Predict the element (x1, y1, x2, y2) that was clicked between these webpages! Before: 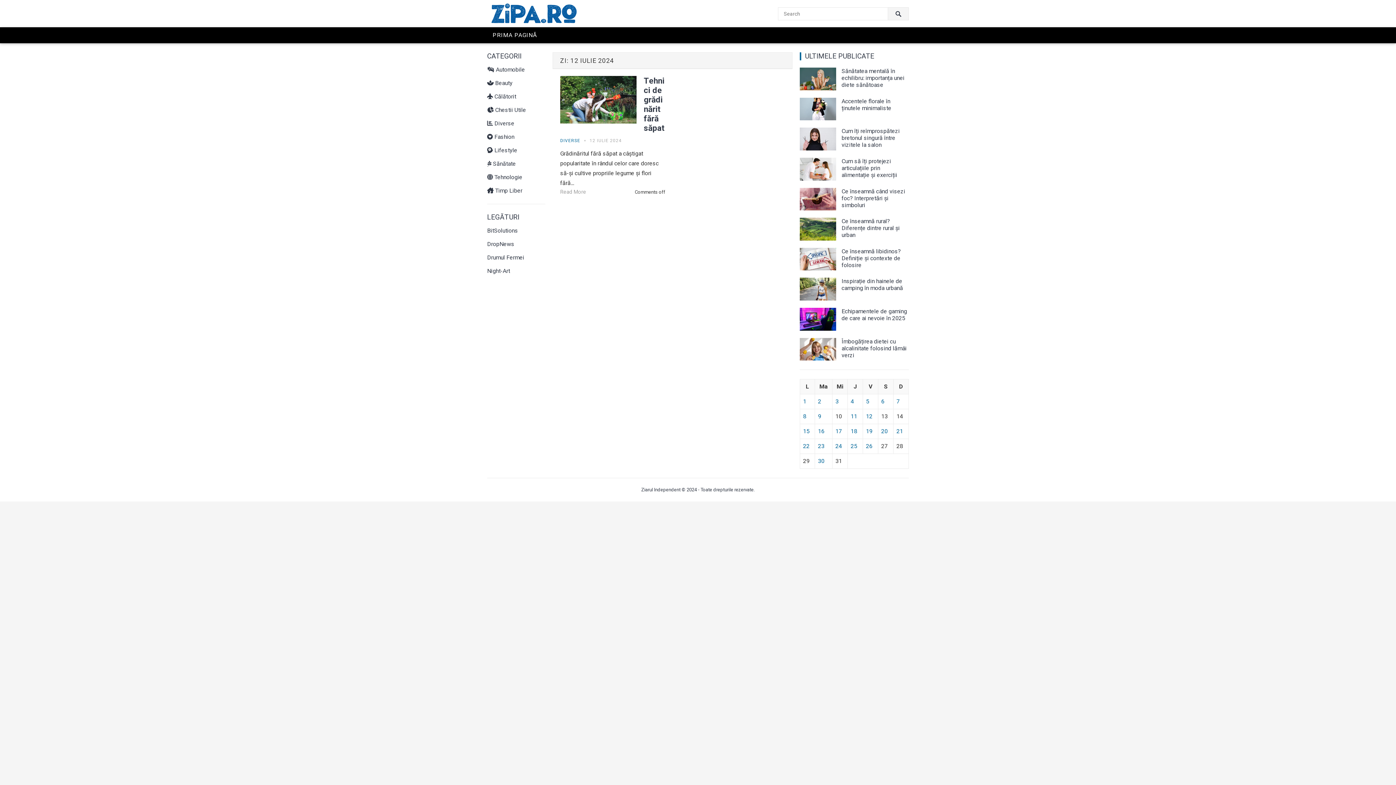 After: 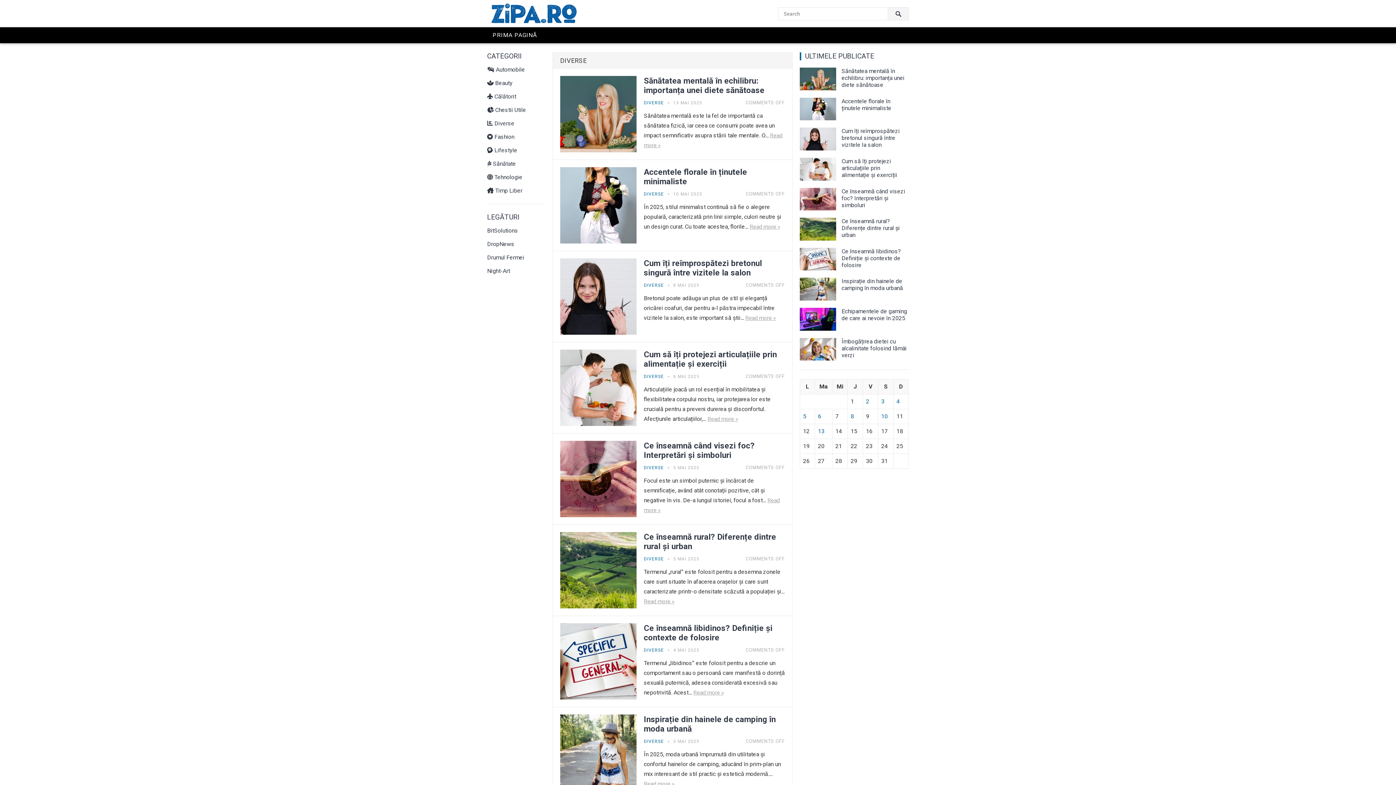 Action: bbox: (560, 138, 580, 143) label: DIVERSE